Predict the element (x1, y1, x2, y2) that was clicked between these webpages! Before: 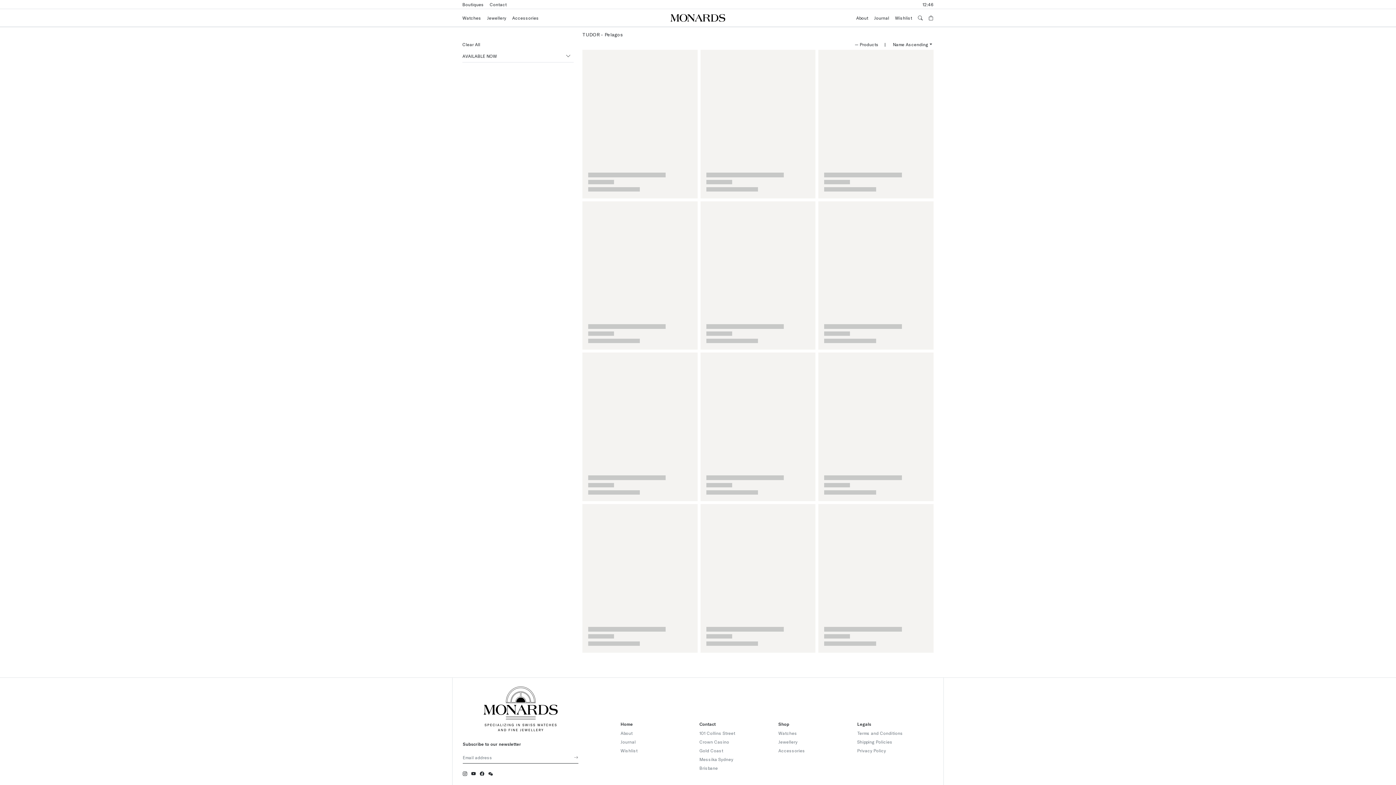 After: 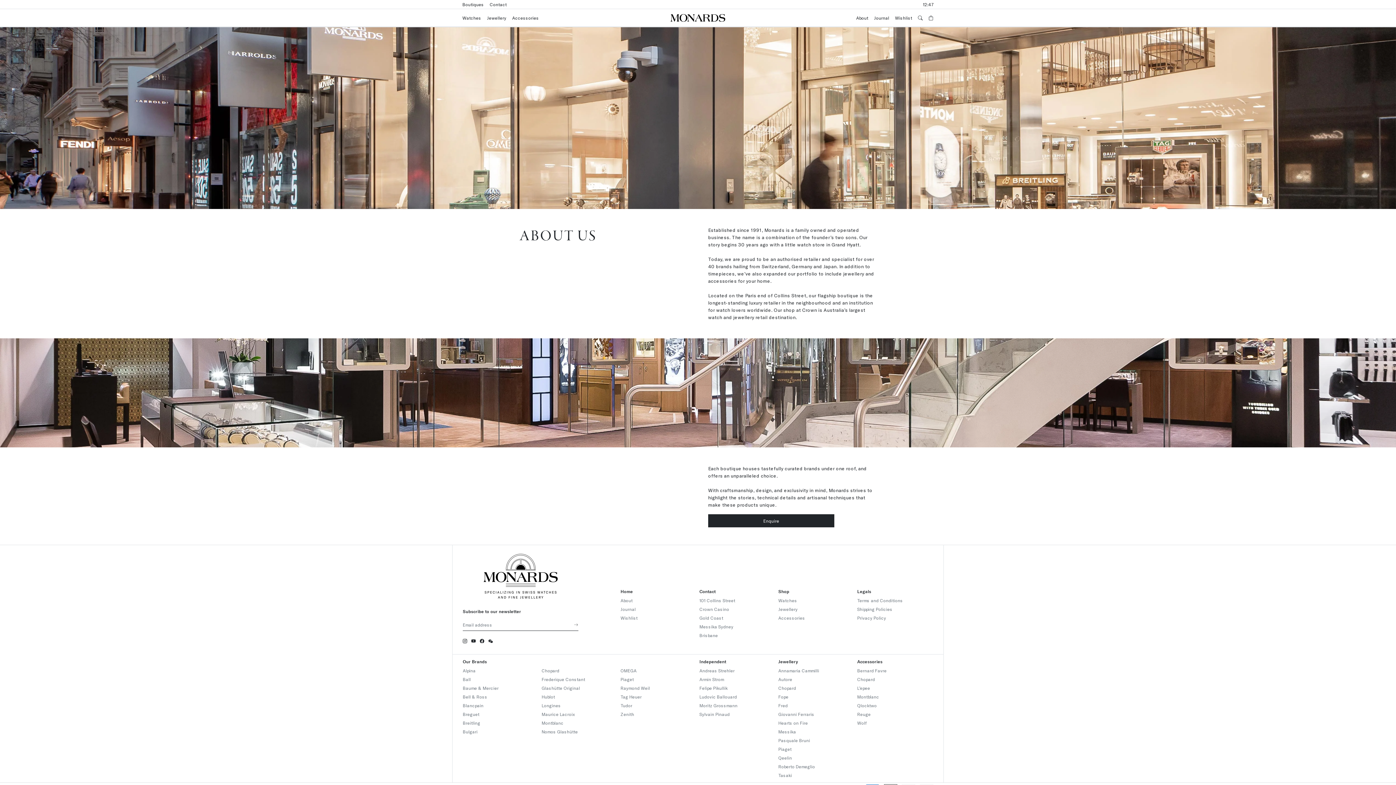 Action: bbox: (620, 730, 632, 735) label: About